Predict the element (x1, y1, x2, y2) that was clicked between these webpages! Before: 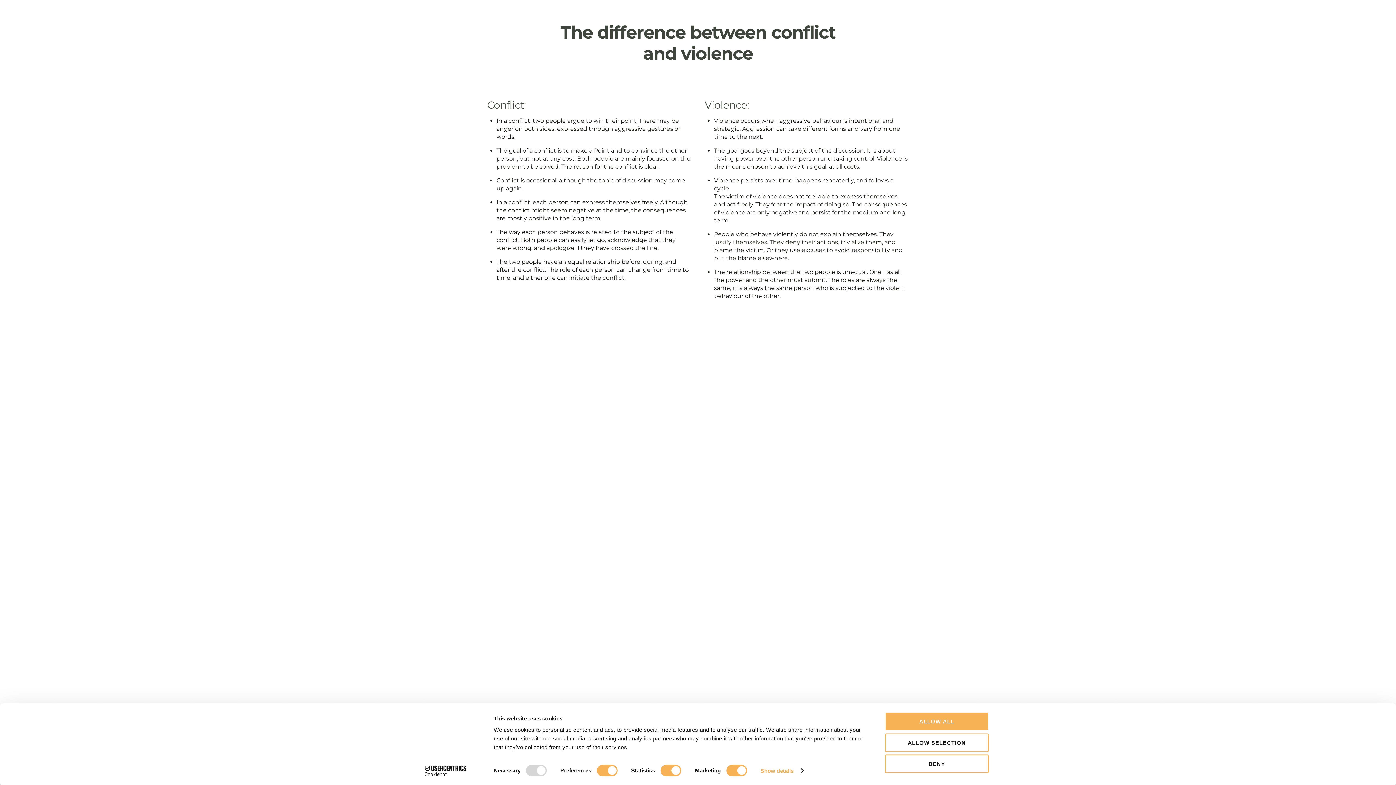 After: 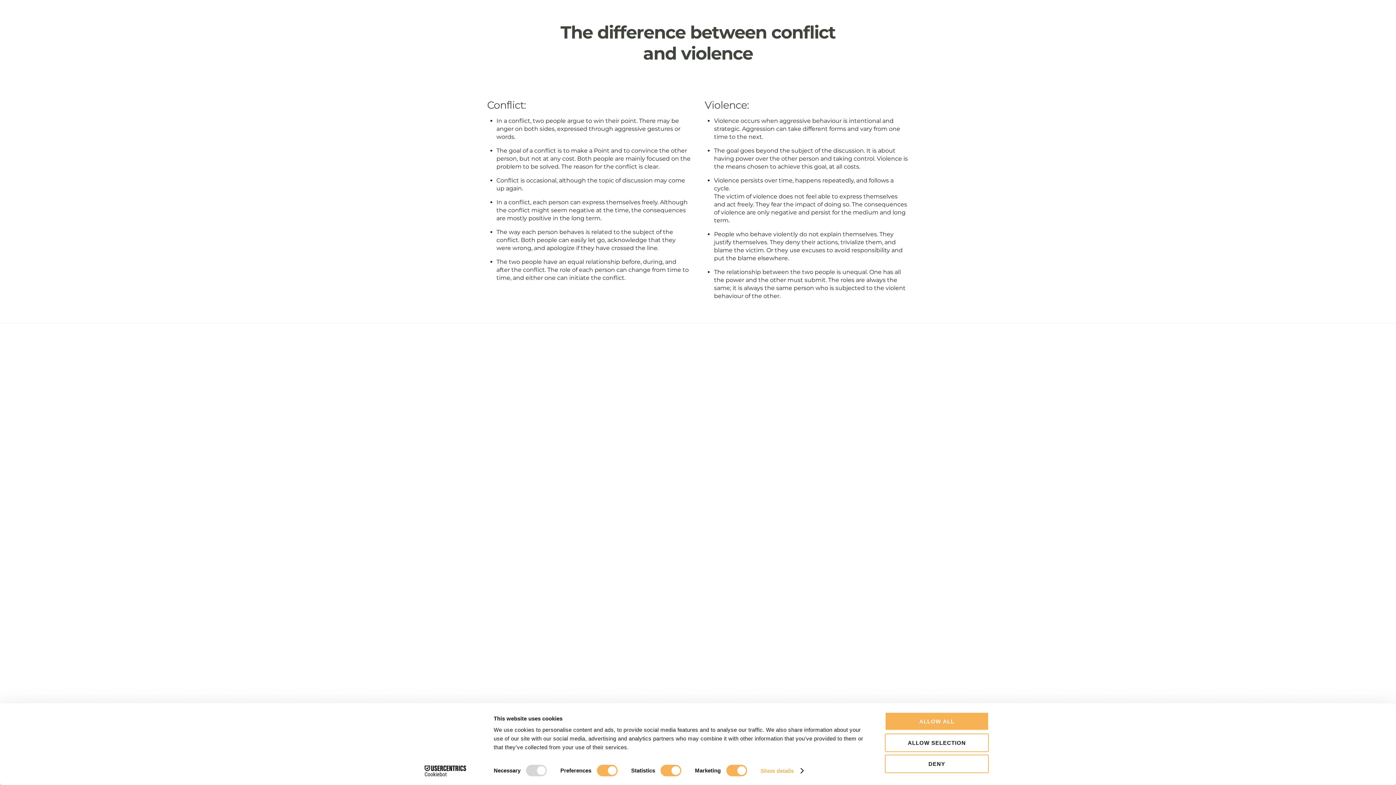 Action: label: Cookiebot - opens in a new window bbox: (413, 765, 477, 776)